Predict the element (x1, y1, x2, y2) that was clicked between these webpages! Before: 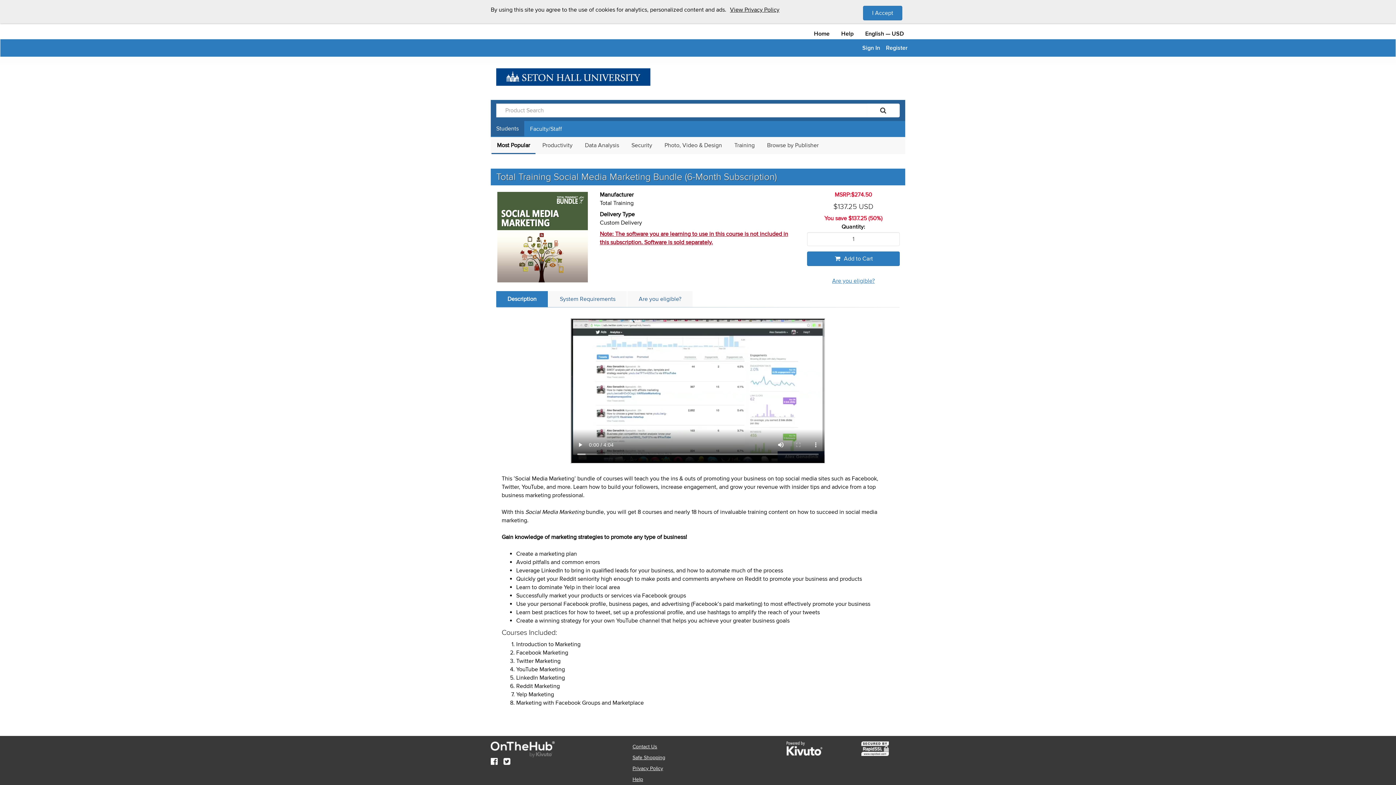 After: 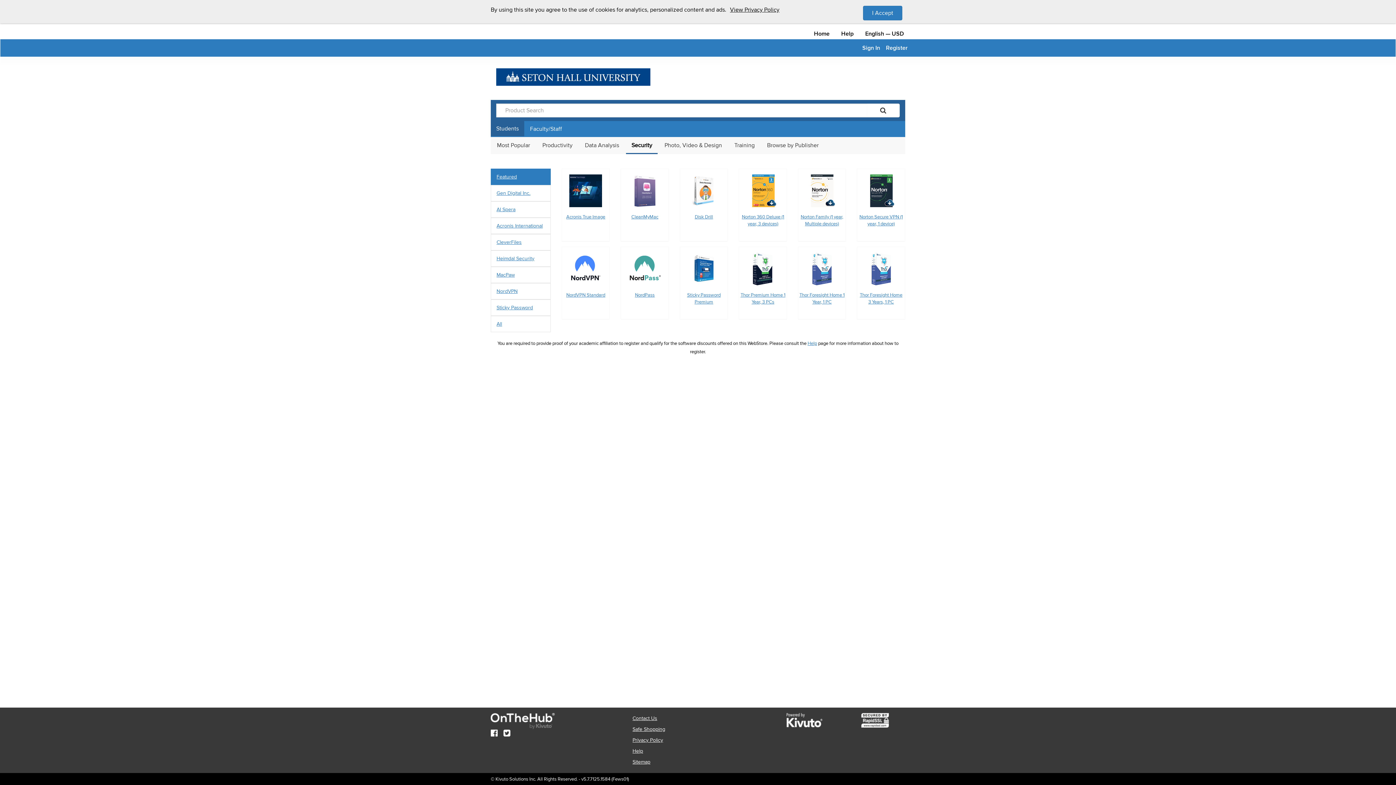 Action: label: Security bbox: (626, 137, 657, 153)